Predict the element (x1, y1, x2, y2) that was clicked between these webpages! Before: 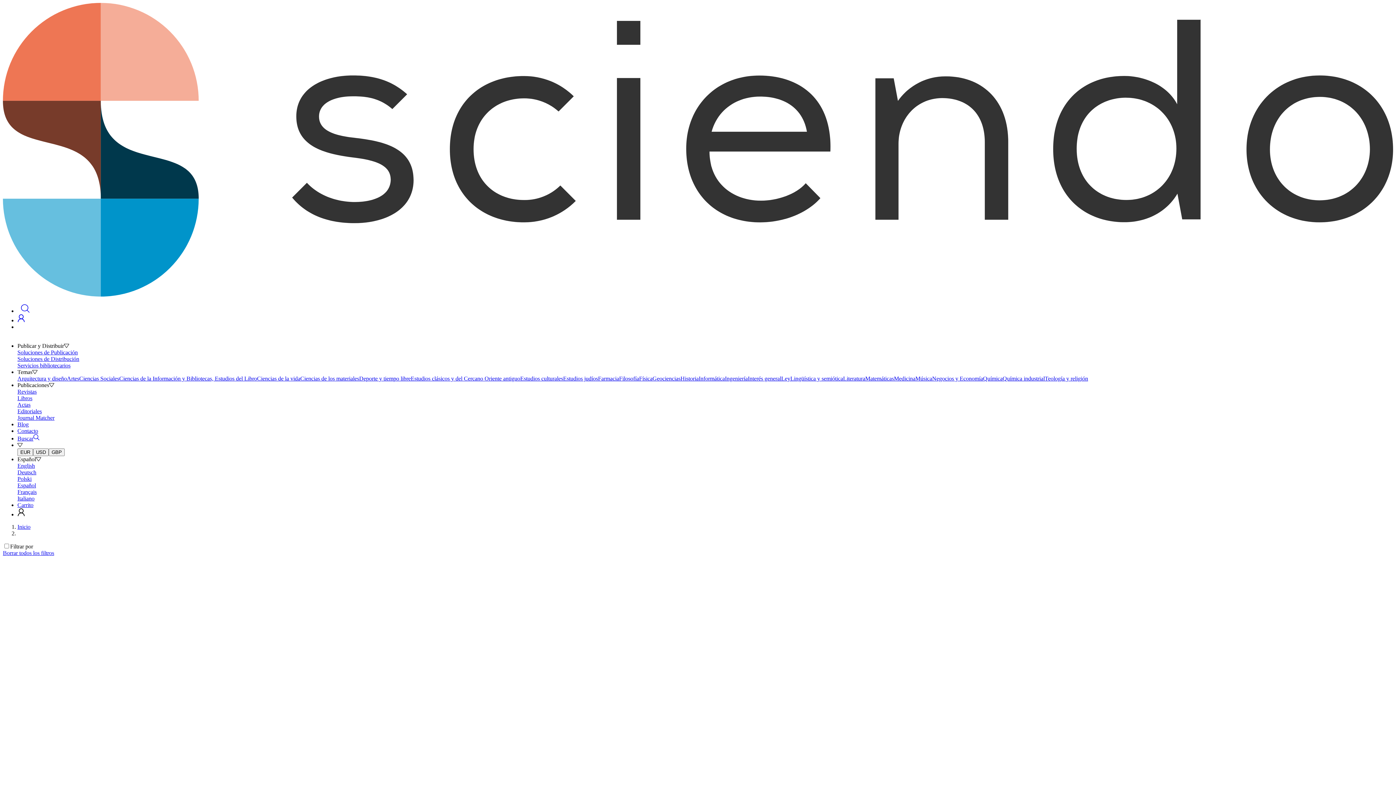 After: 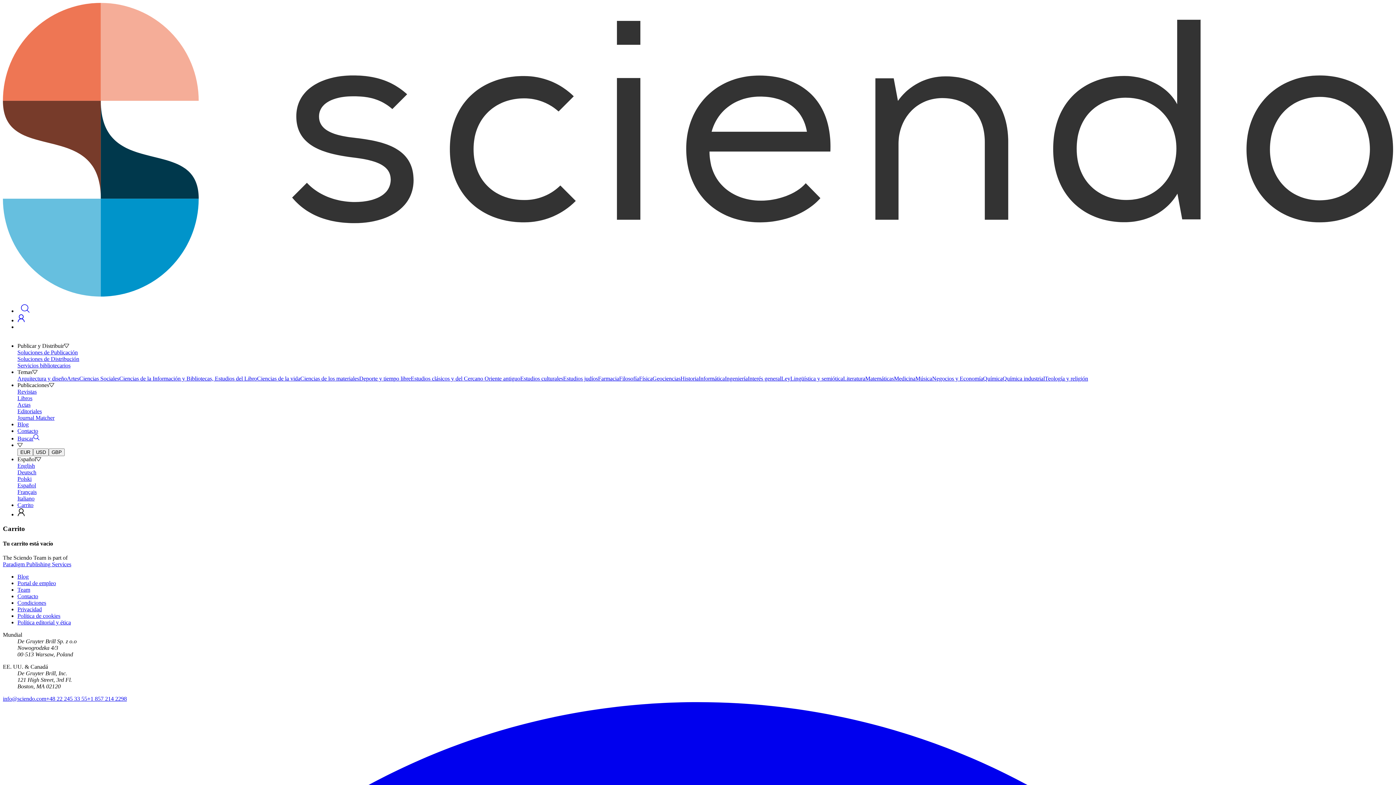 Action: bbox: (17, 502, 33, 508) label: Carrito